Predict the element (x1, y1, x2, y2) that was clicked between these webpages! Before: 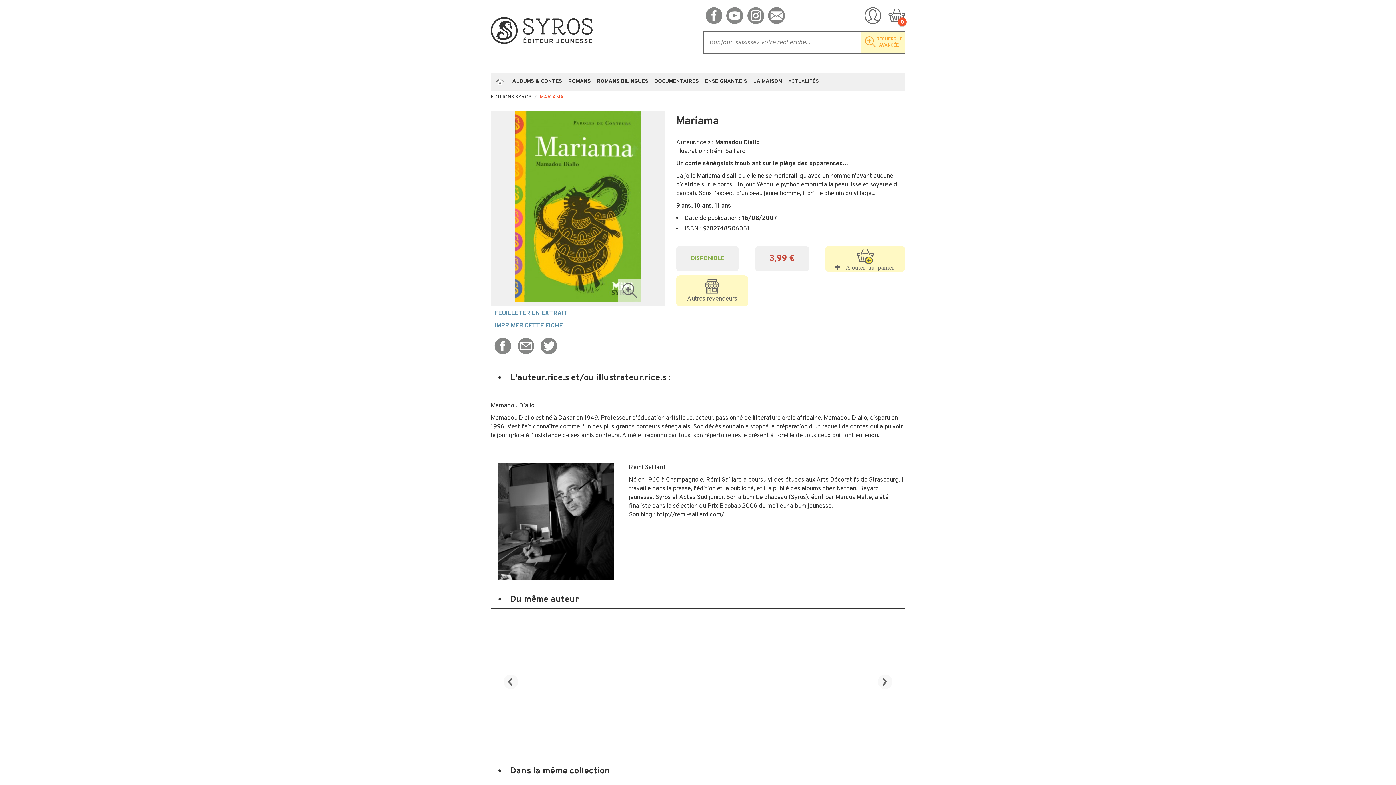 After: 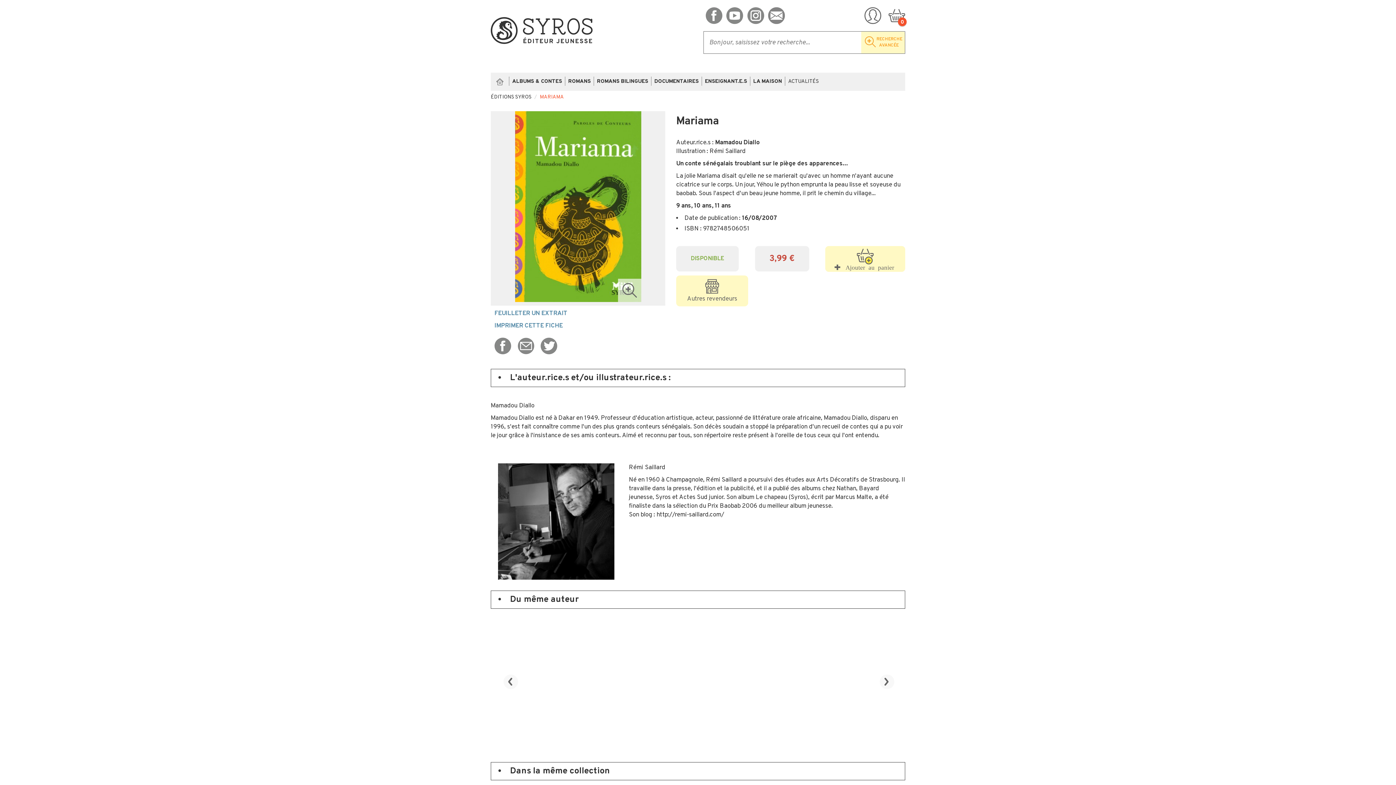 Action: label: Next bbox: (878, 674, 892, 689)